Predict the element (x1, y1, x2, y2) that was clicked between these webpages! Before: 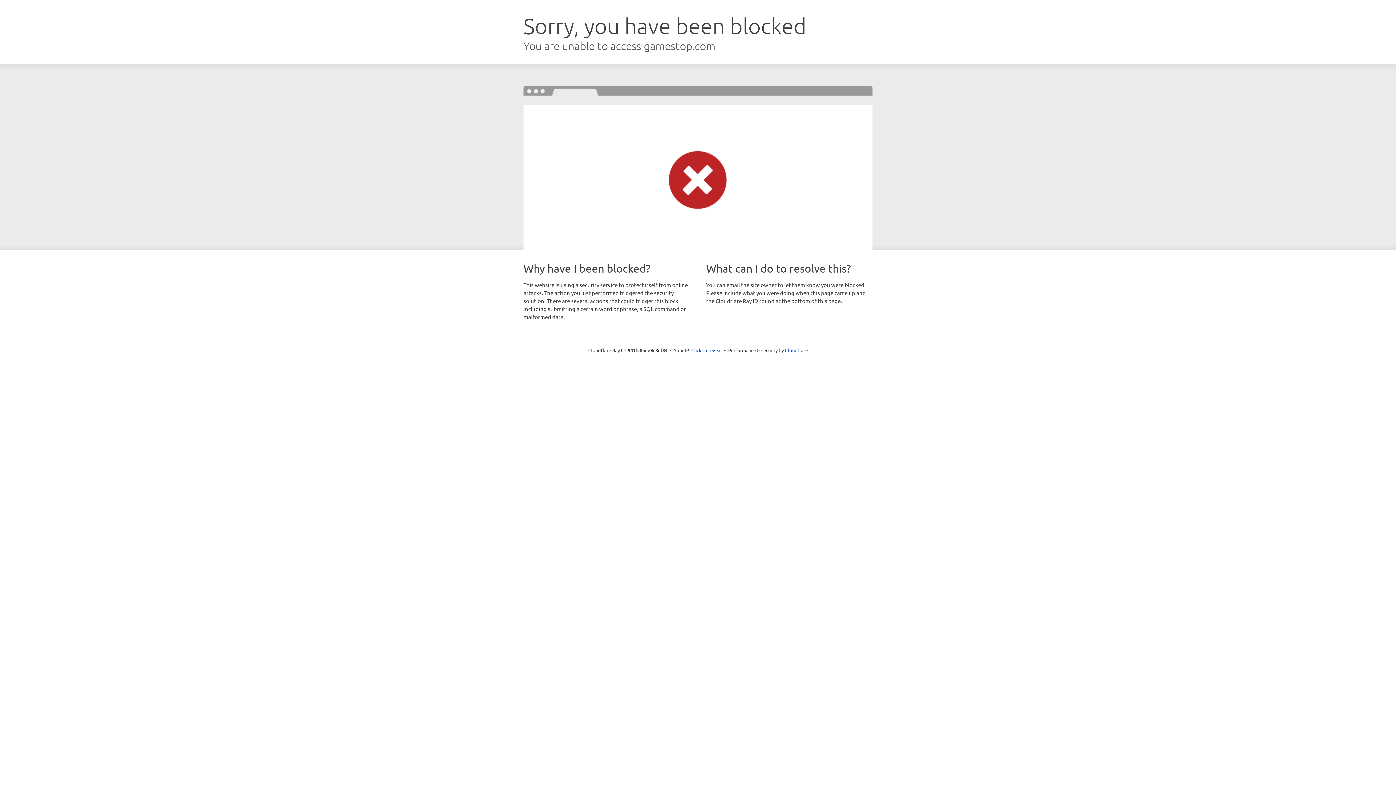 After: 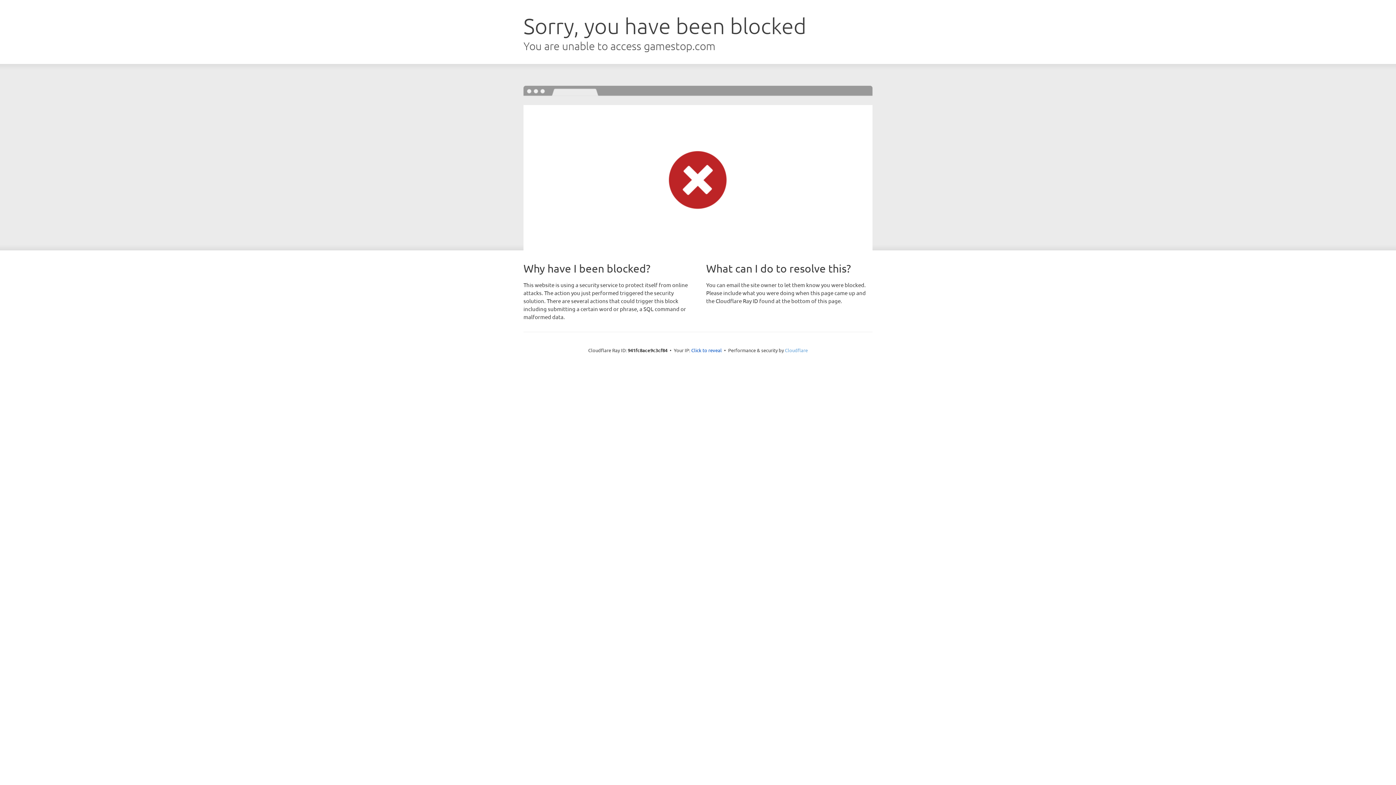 Action: bbox: (785, 347, 808, 353) label: Cloudflare